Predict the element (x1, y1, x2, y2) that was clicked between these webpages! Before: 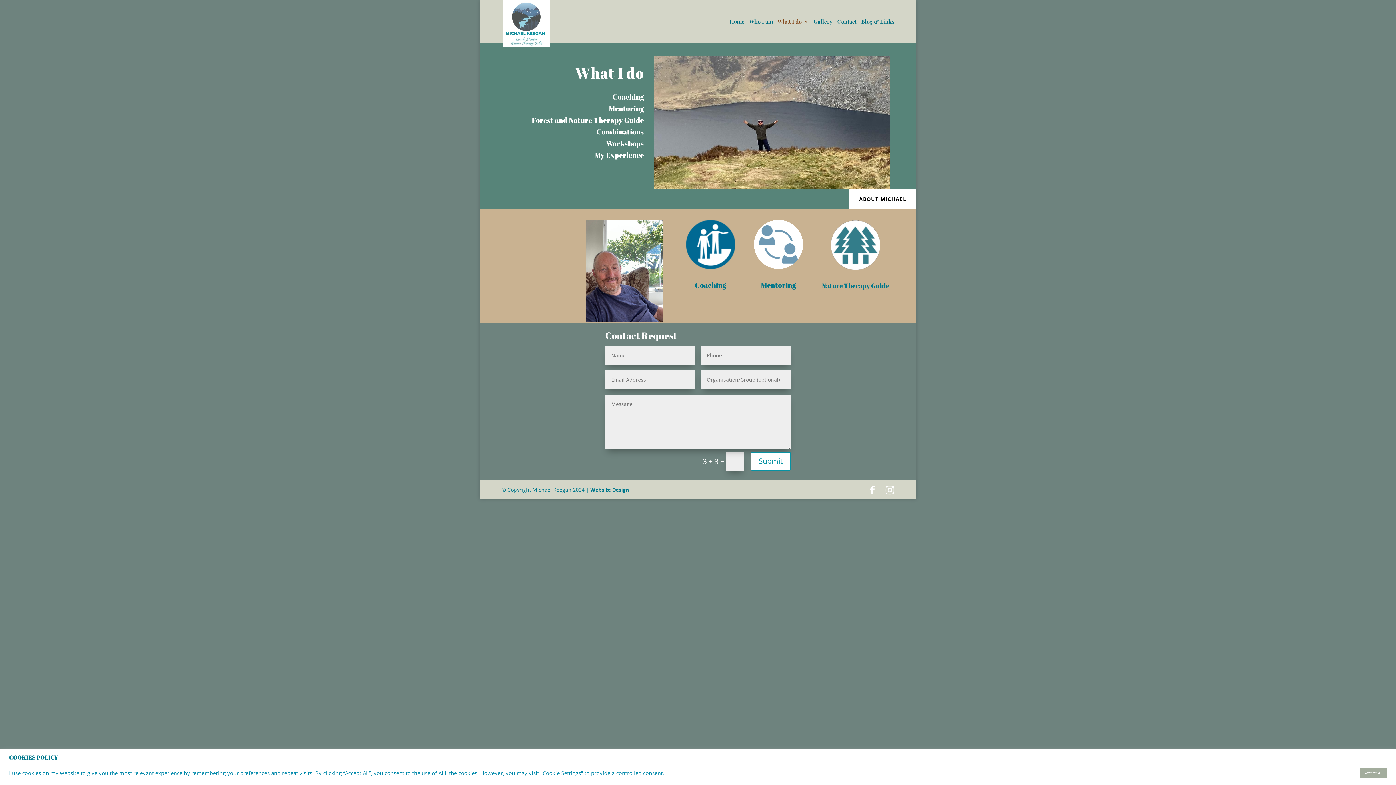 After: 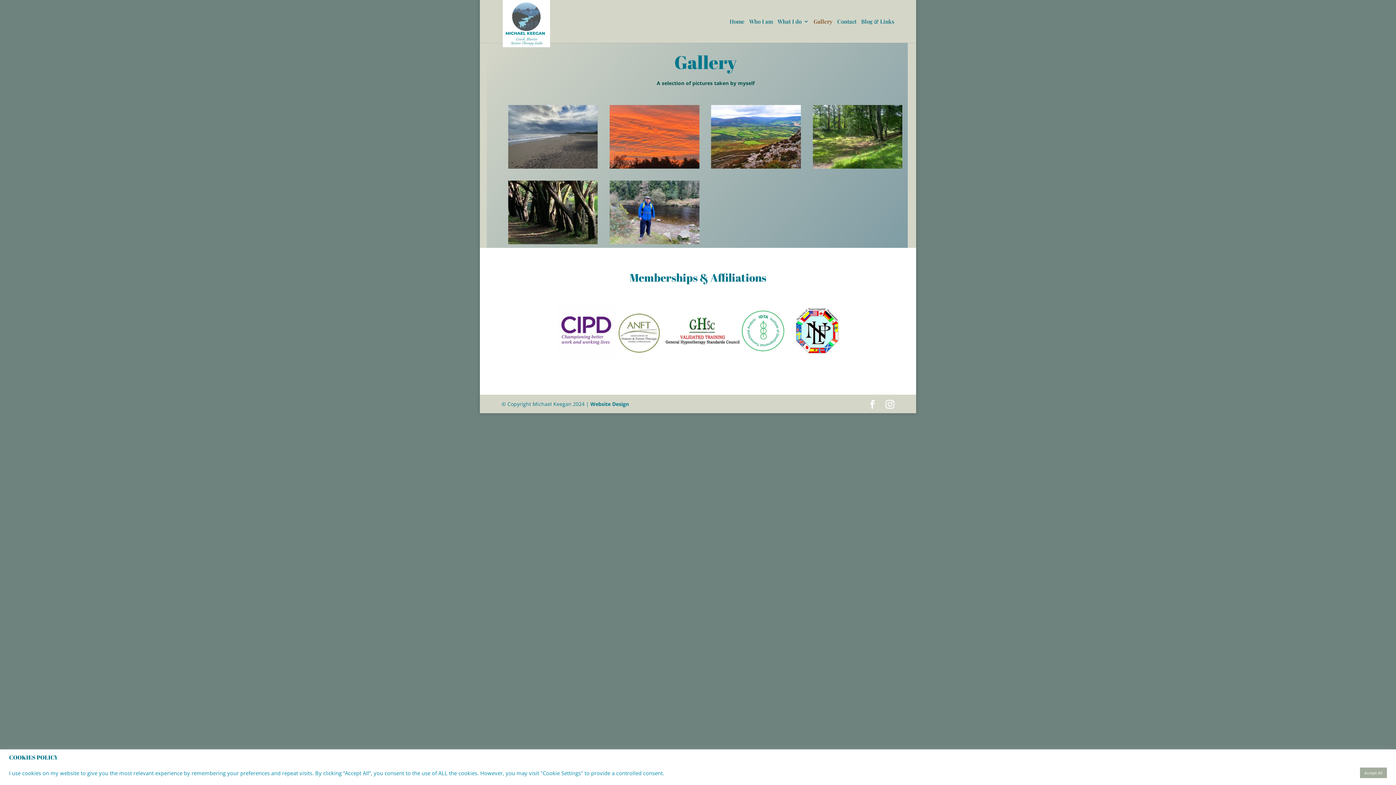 Action: label: Gallery bbox: (813, 18, 832, 42)